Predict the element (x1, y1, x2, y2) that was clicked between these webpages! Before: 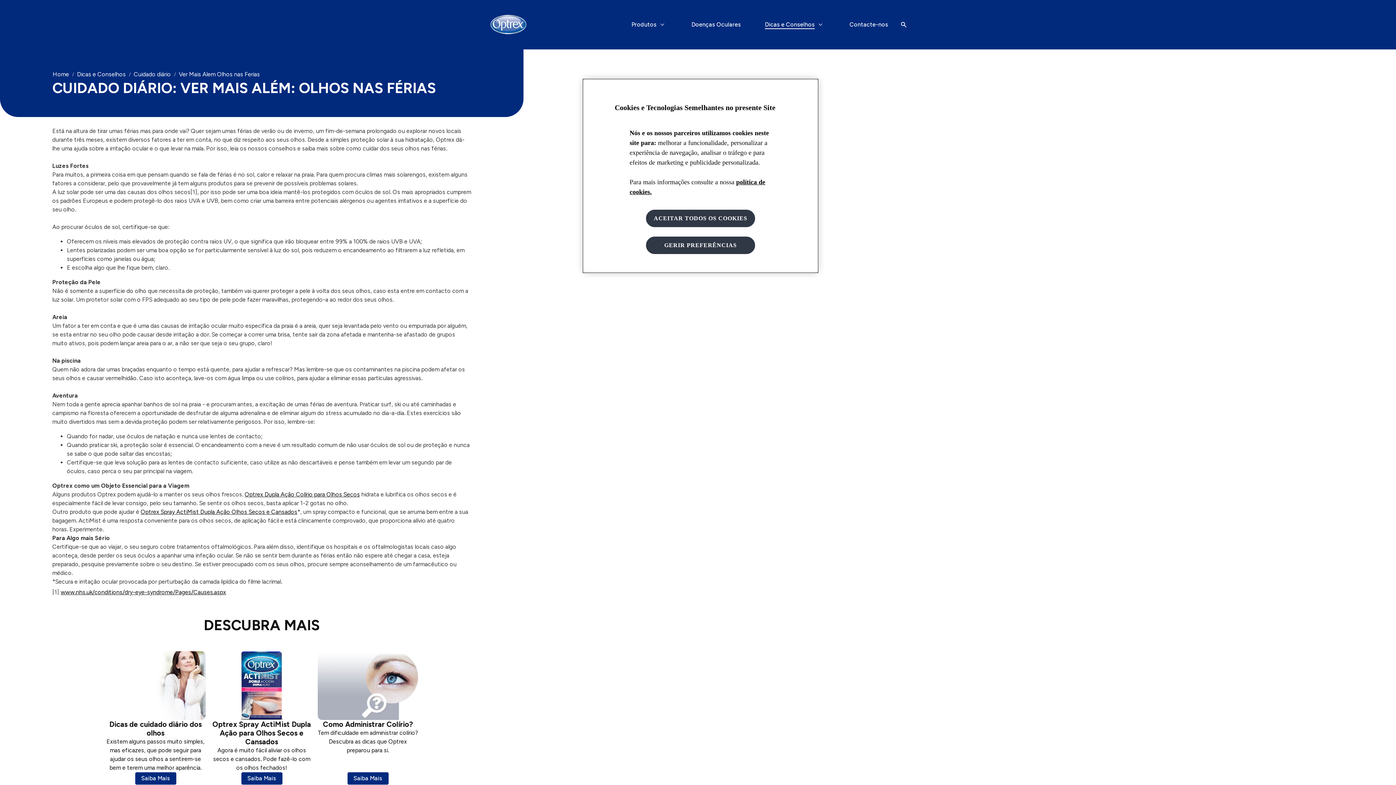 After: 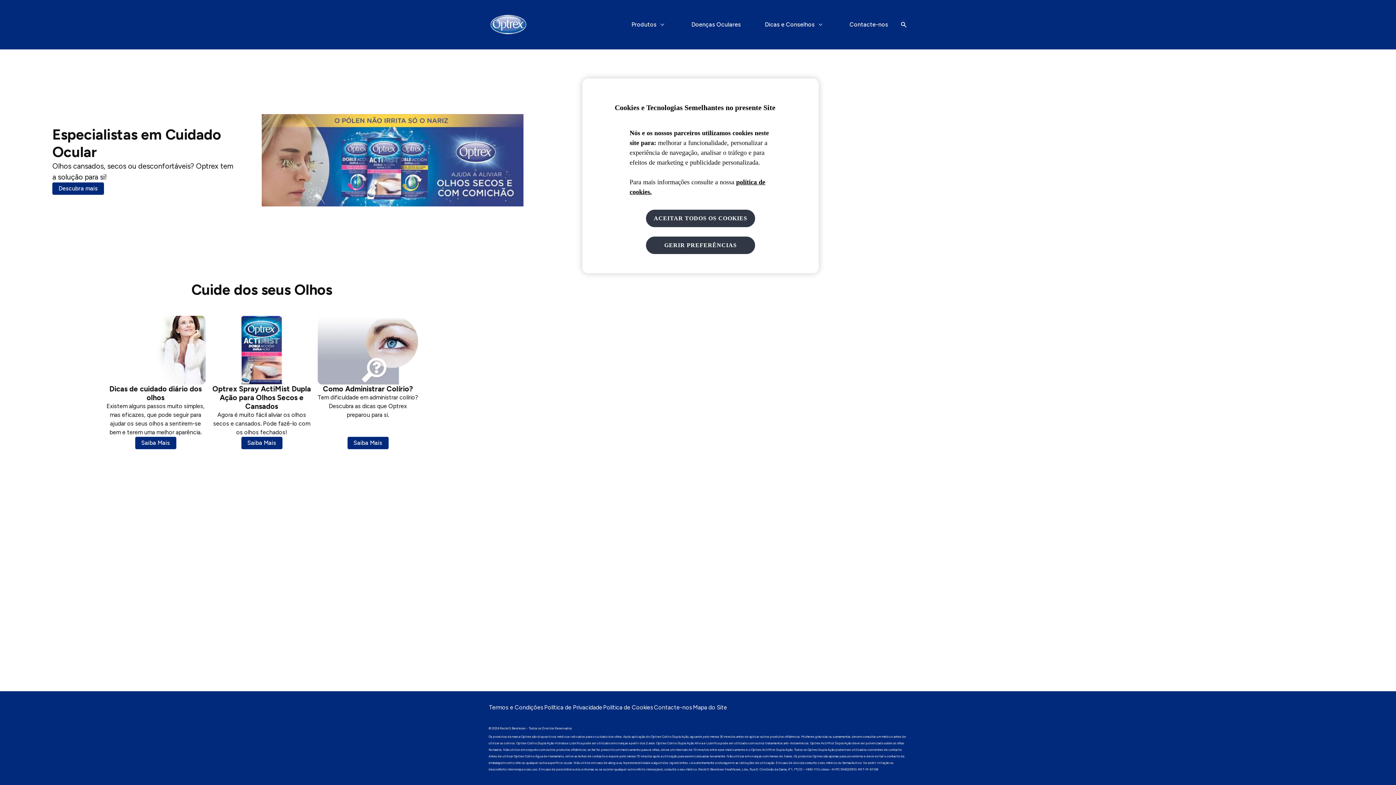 Action: label: Home bbox: (52, 69, 69, 79)